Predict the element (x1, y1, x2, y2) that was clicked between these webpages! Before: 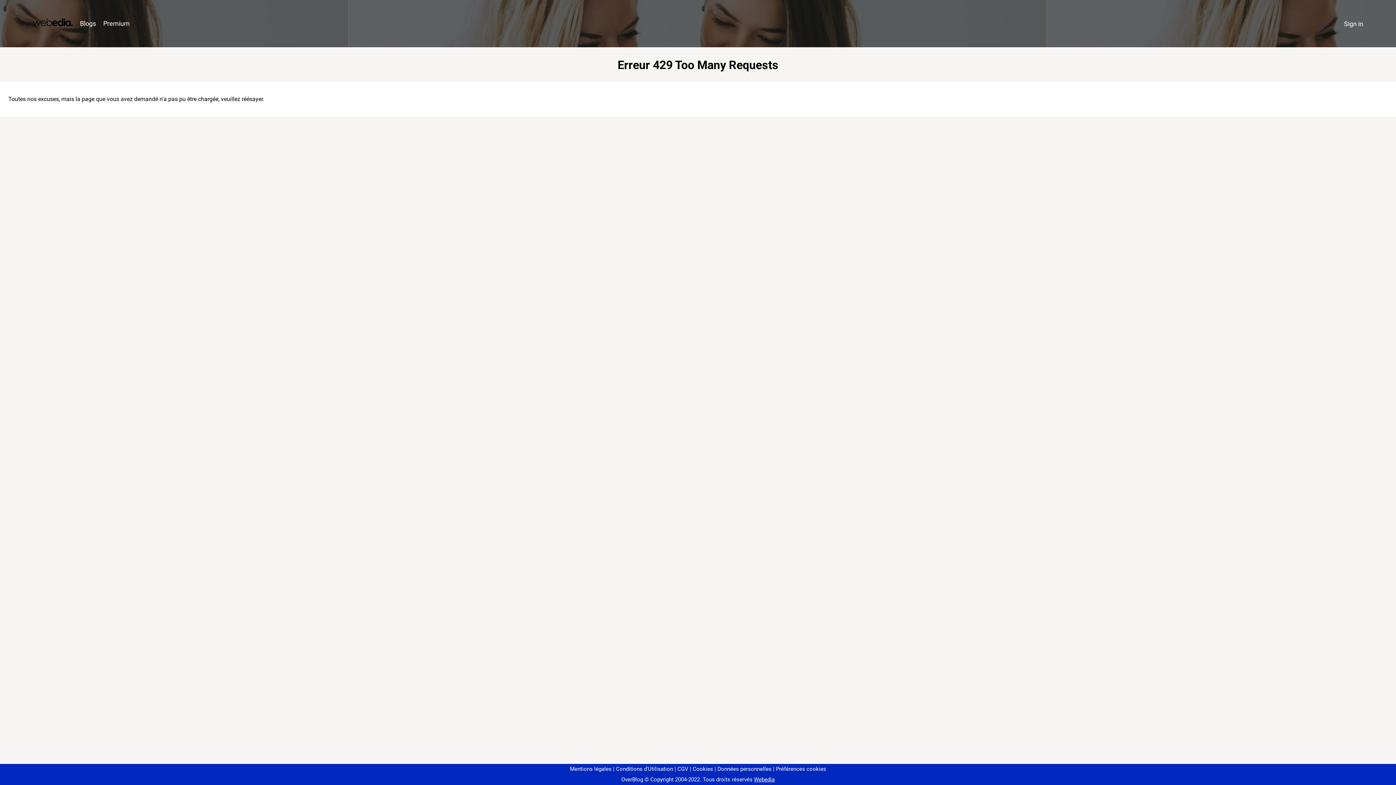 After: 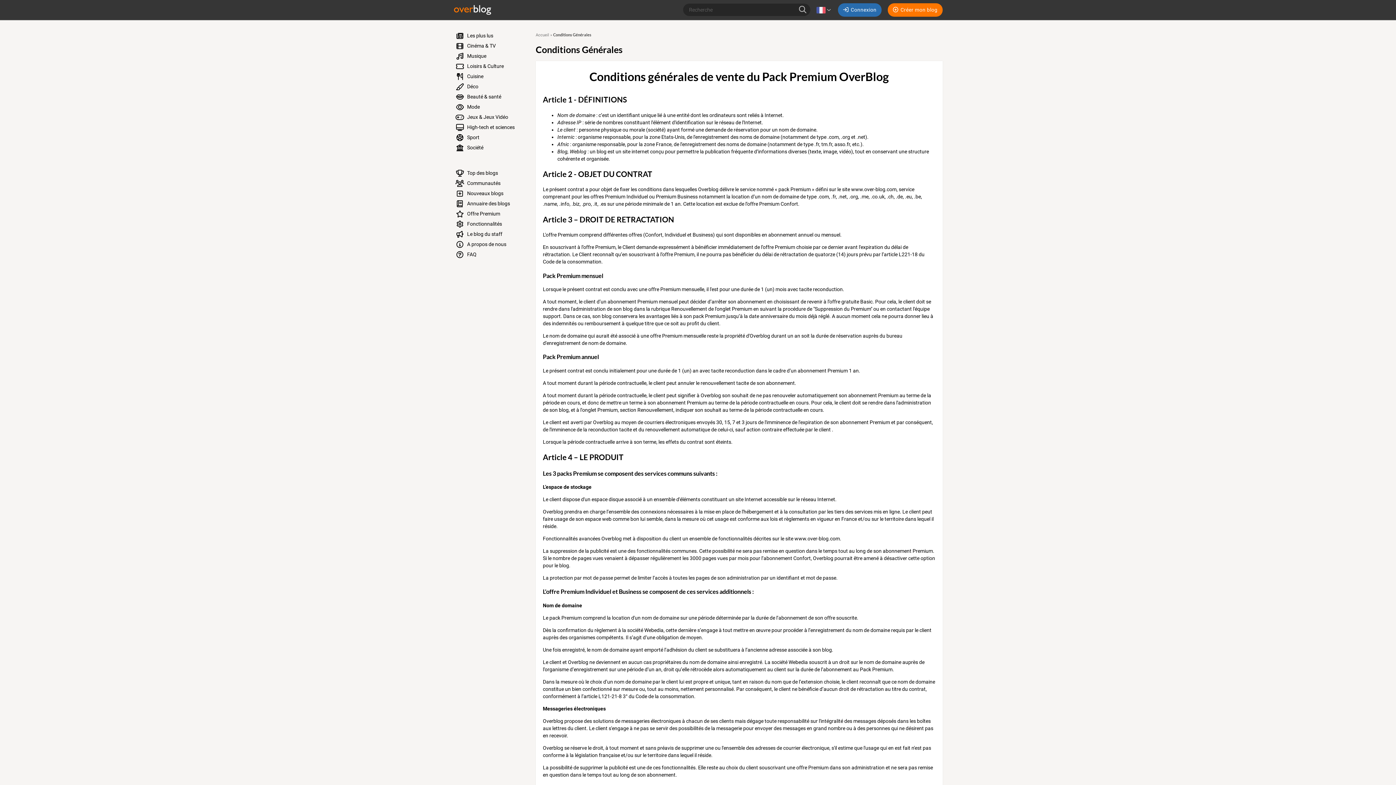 Action: label: CGV bbox: (674, 766, 688, 772)